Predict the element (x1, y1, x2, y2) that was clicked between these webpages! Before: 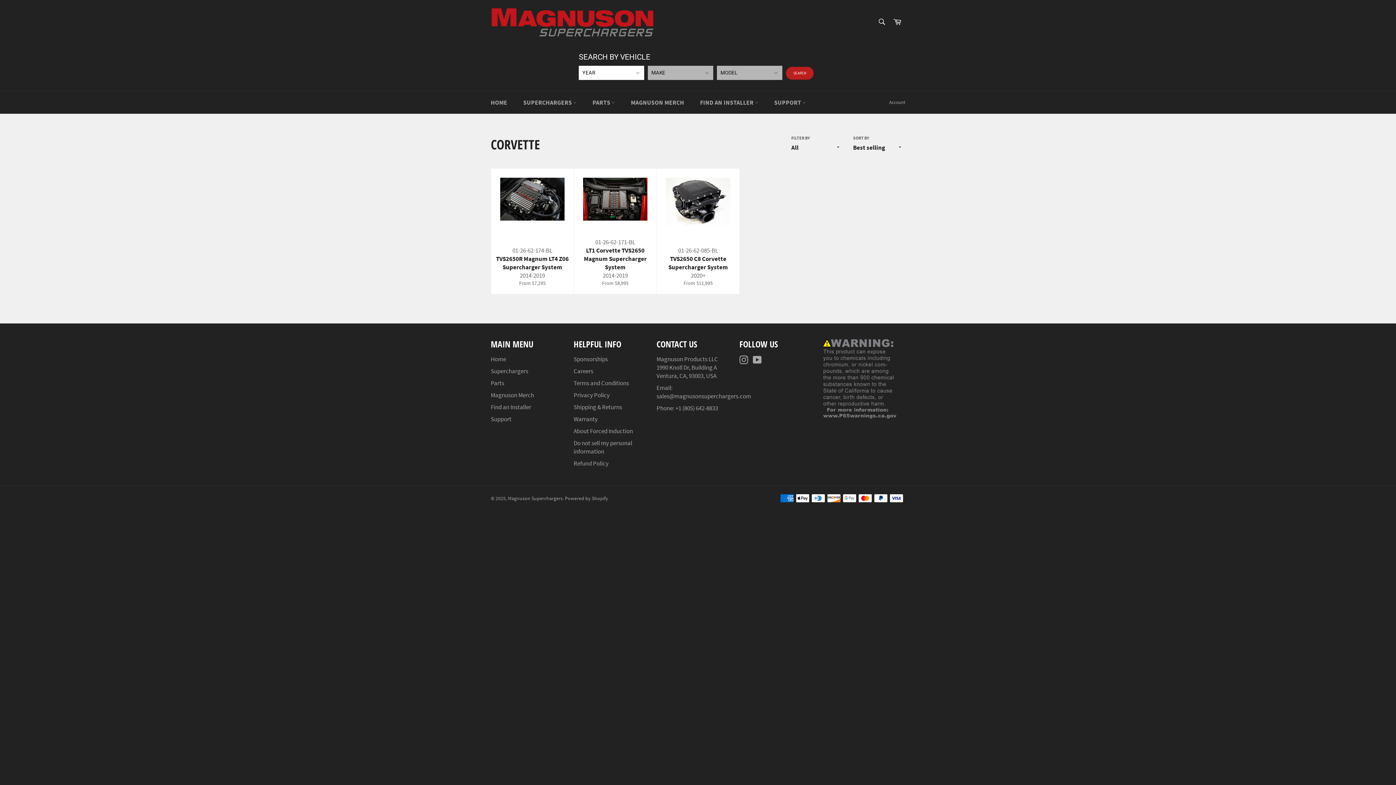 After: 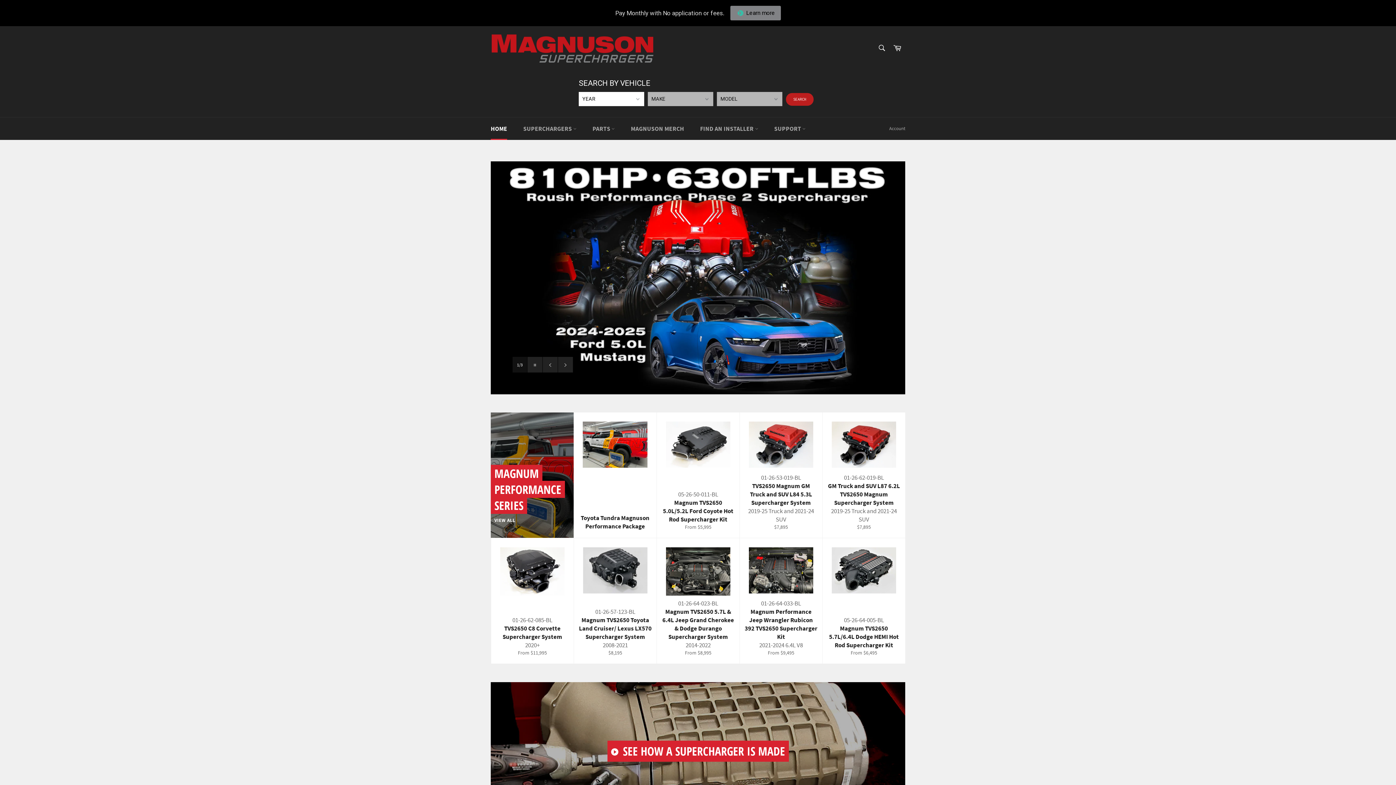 Action: bbox: (508, 495, 562, 501) label: Magnuson Superchargers